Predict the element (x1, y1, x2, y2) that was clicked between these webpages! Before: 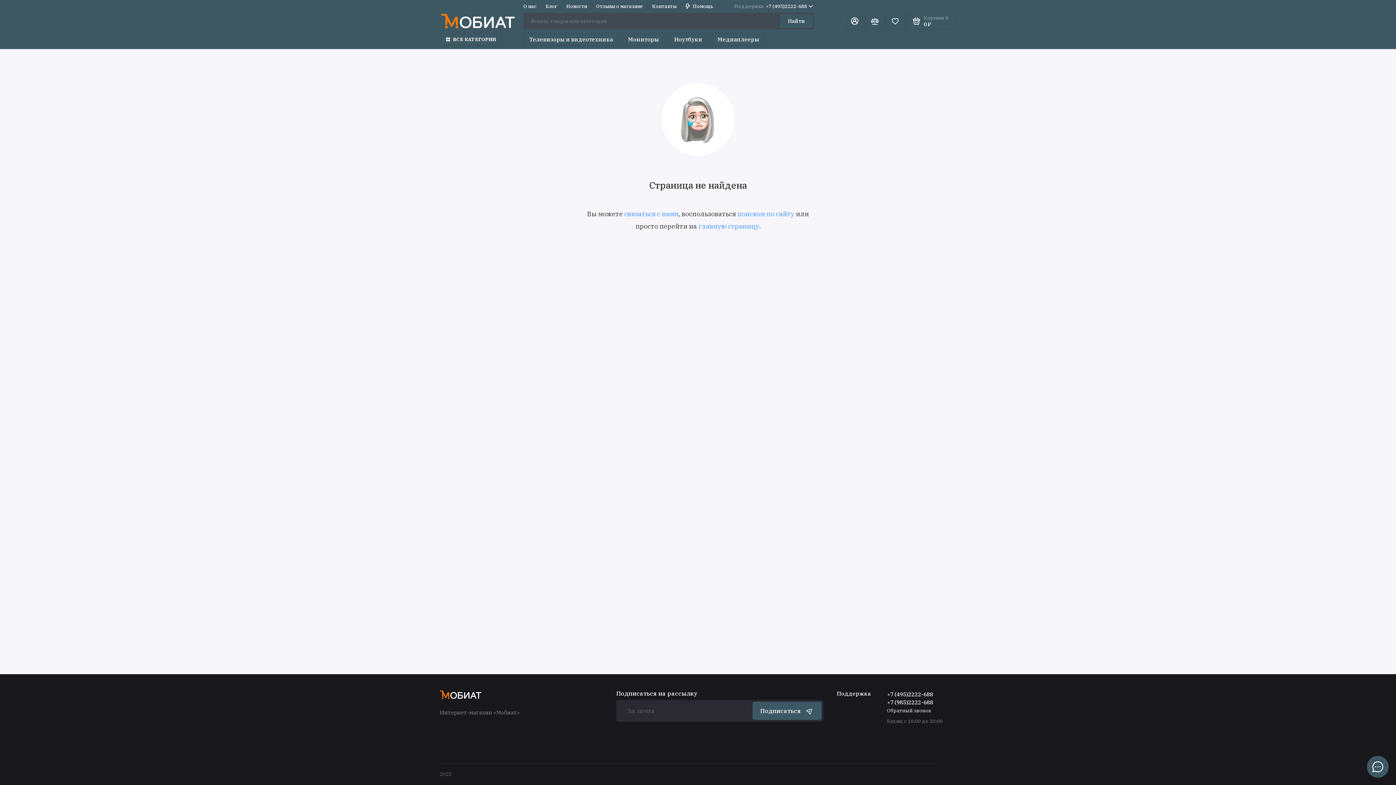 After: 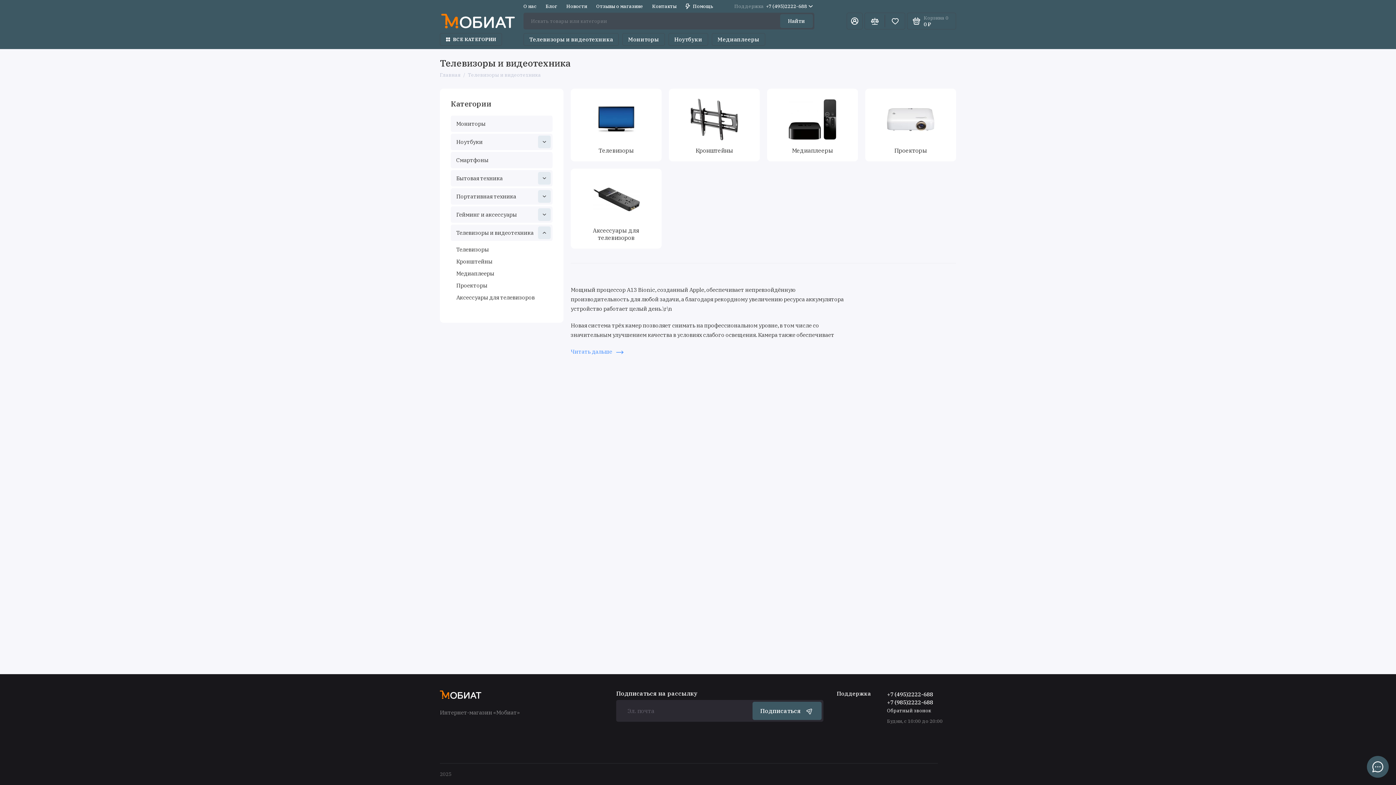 Action: label: Телевизоры и видеотехника bbox: (523, 33, 618, 45)